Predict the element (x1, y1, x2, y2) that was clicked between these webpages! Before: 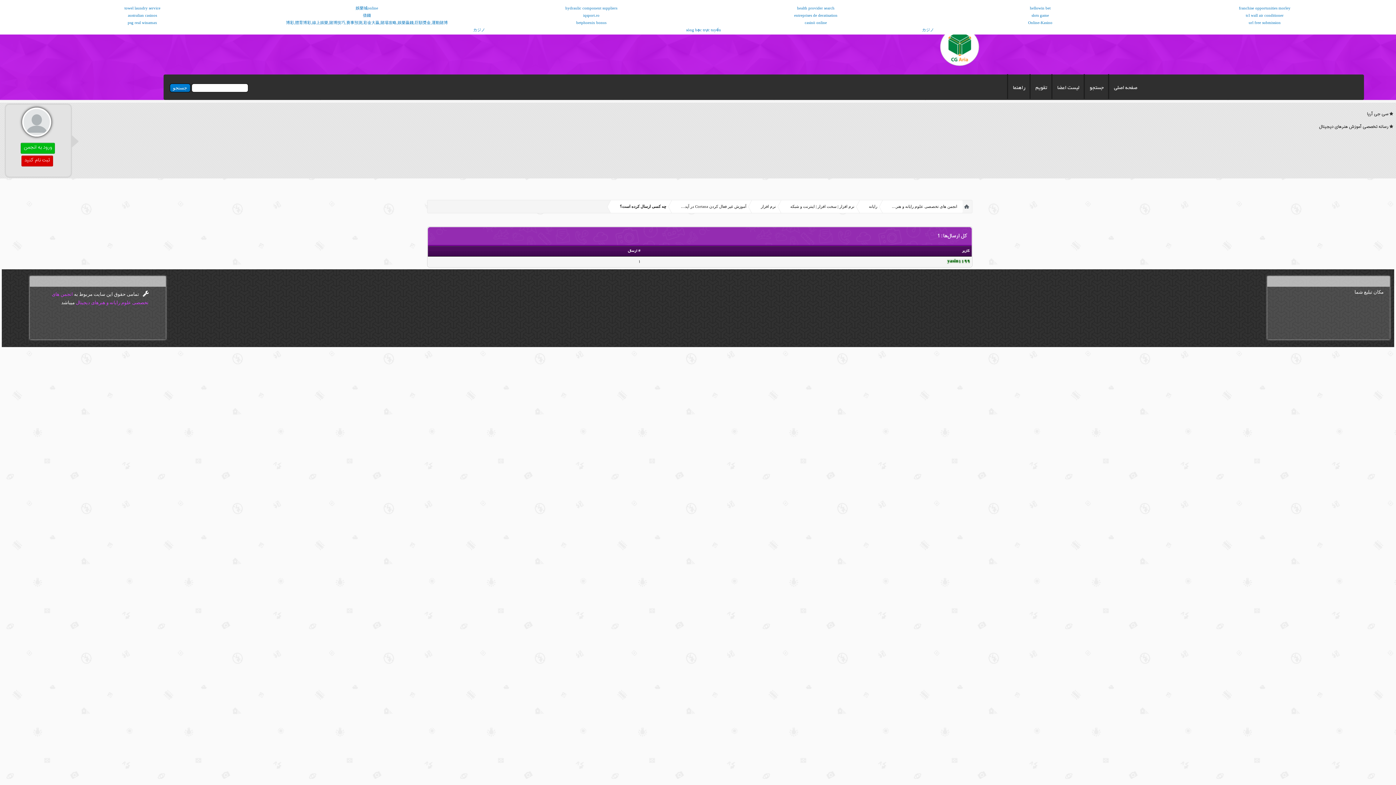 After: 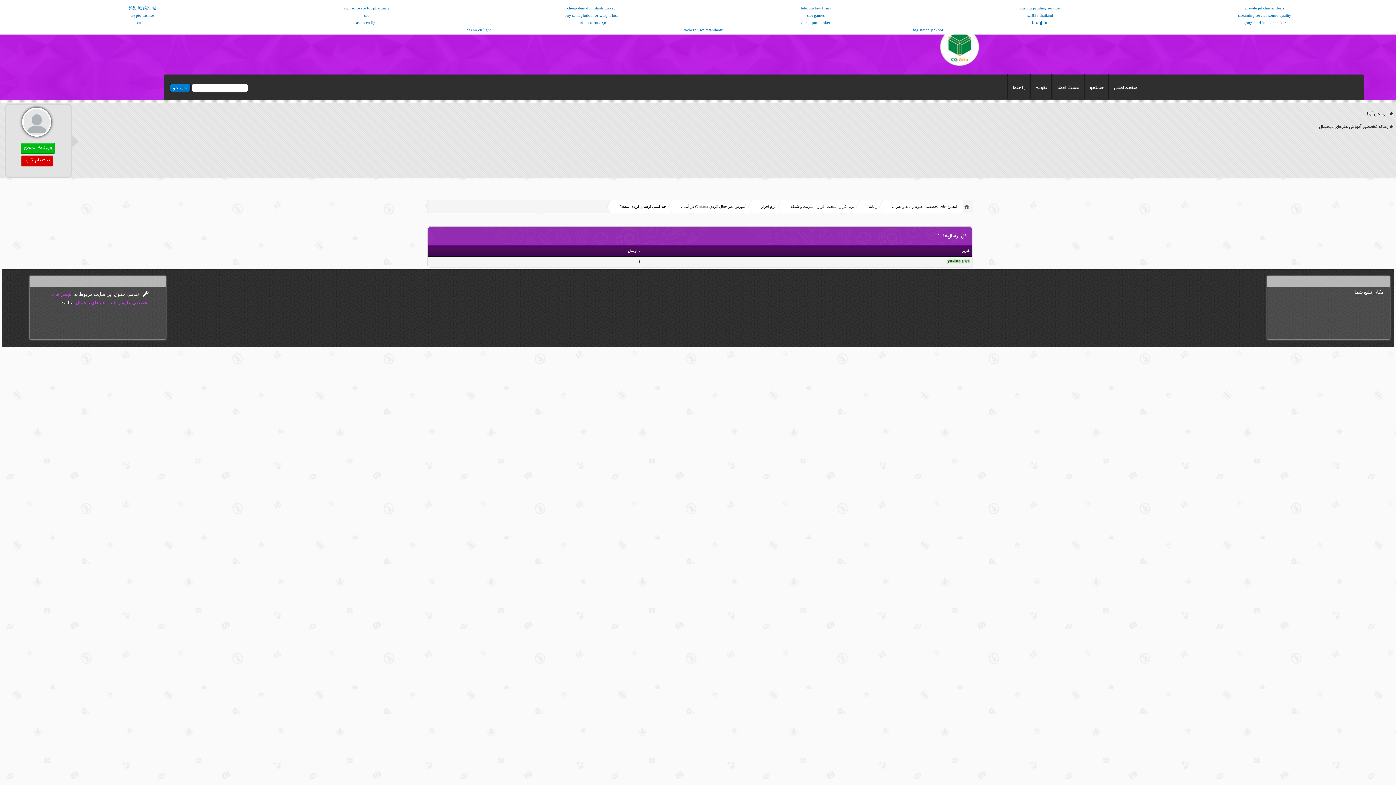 Action: label: کاربر bbox: (962, 249, 969, 253)